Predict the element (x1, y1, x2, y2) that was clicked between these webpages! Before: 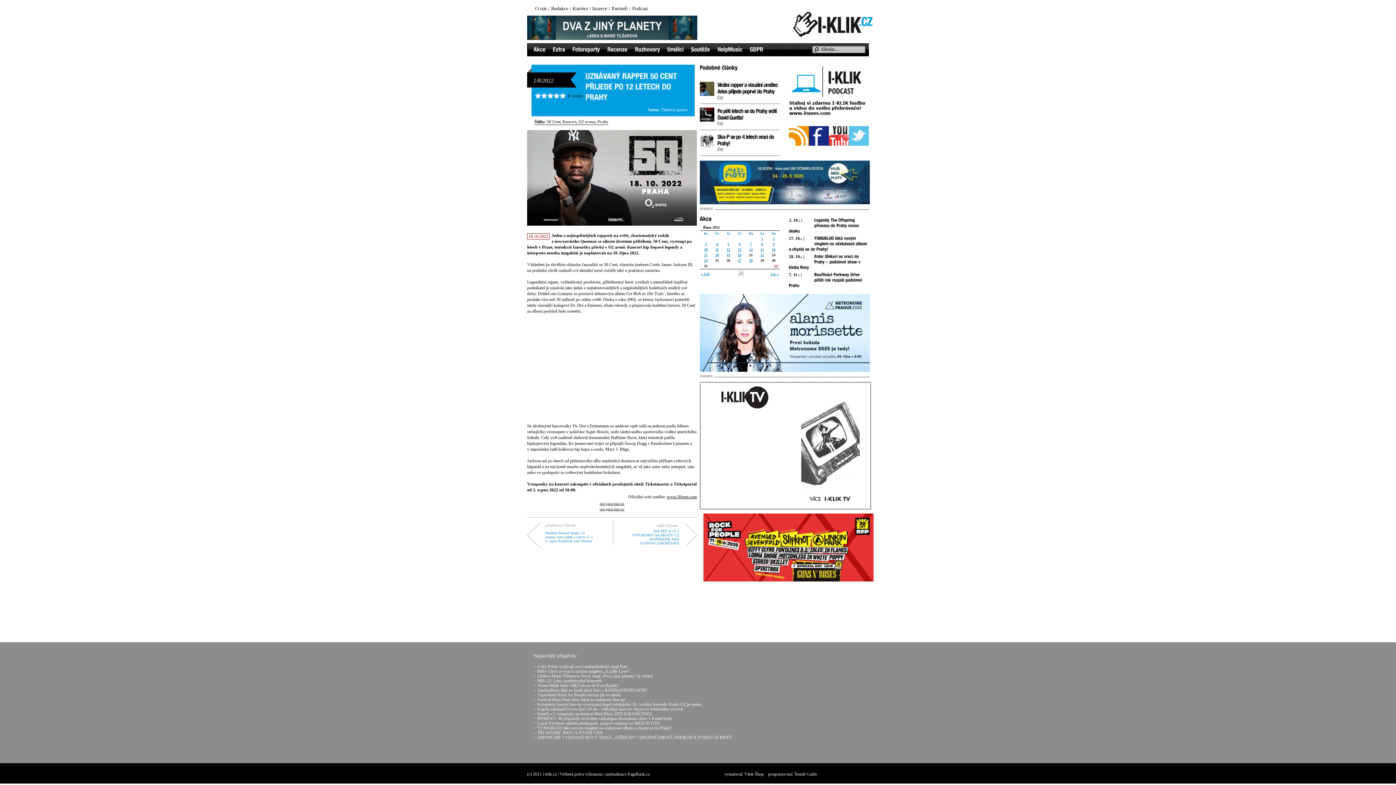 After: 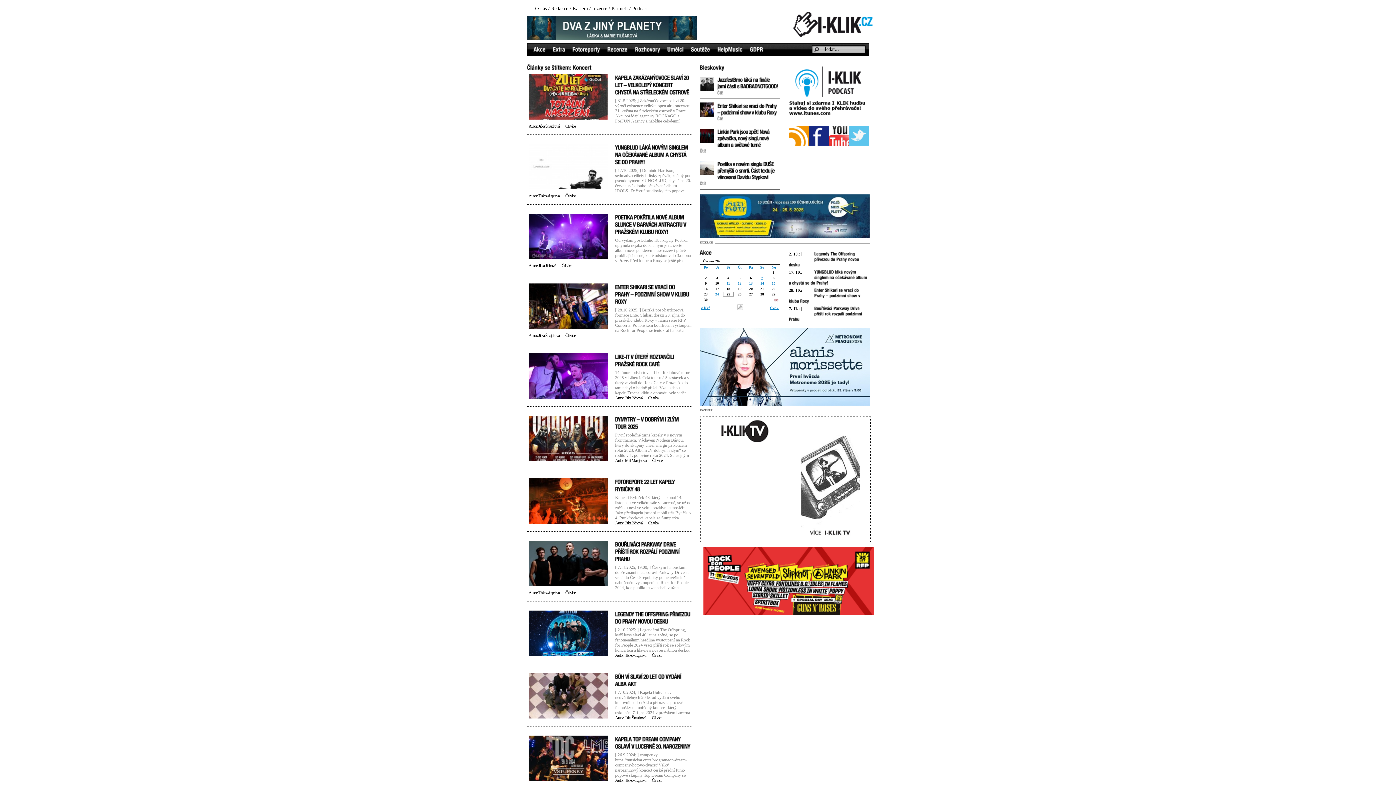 Action: bbox: (562, 119, 576, 124) label: Koncert